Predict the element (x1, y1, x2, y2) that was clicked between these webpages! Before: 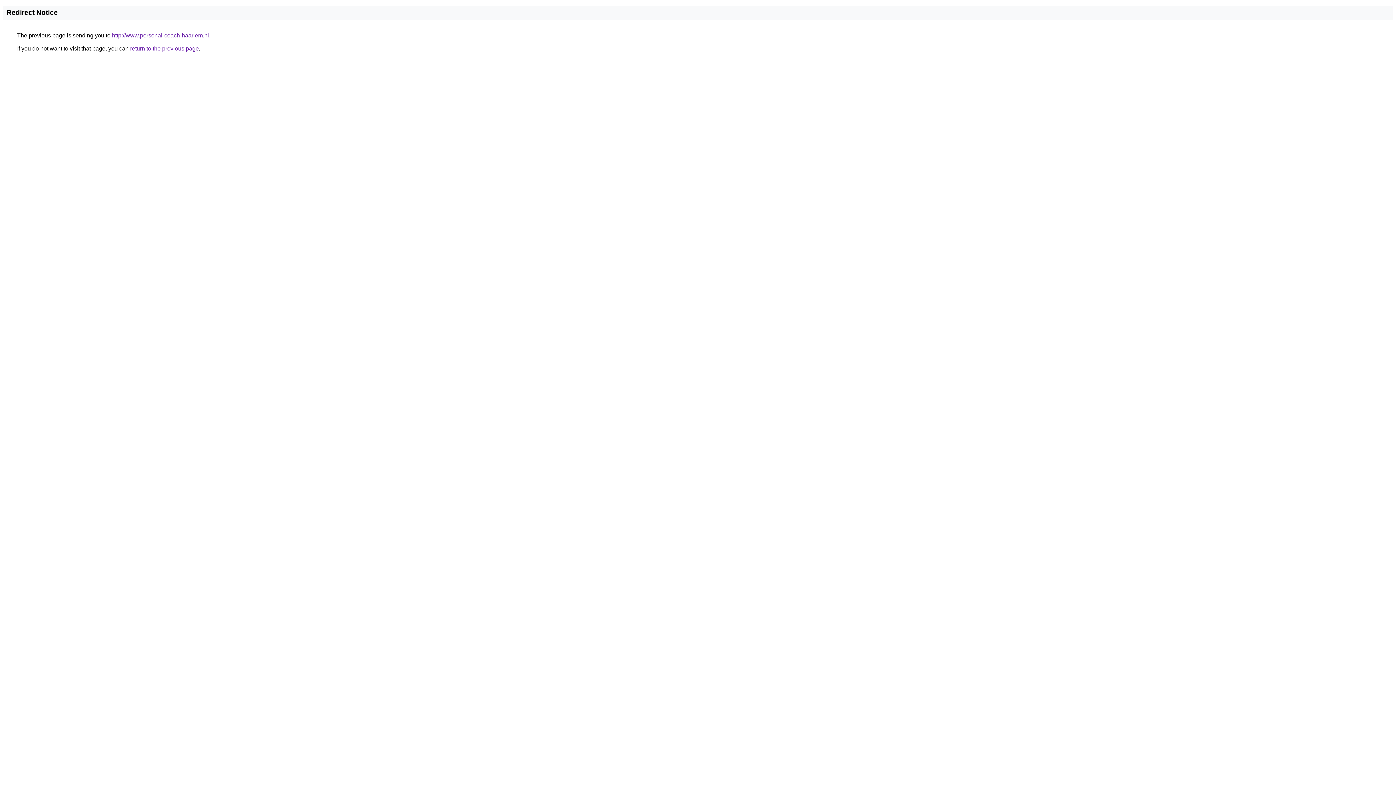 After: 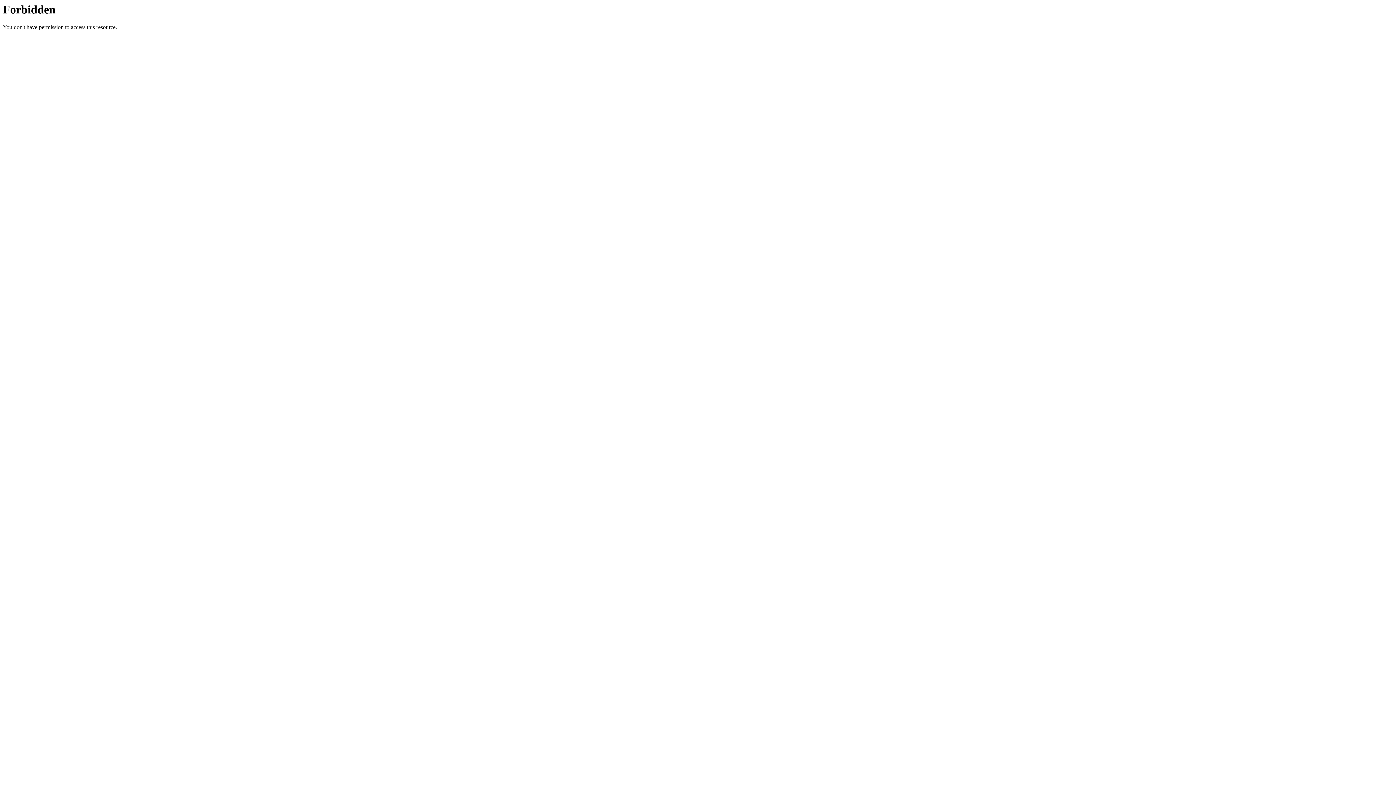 Action: label: http://www.personal-coach-haarlem.nl bbox: (112, 32, 209, 38)